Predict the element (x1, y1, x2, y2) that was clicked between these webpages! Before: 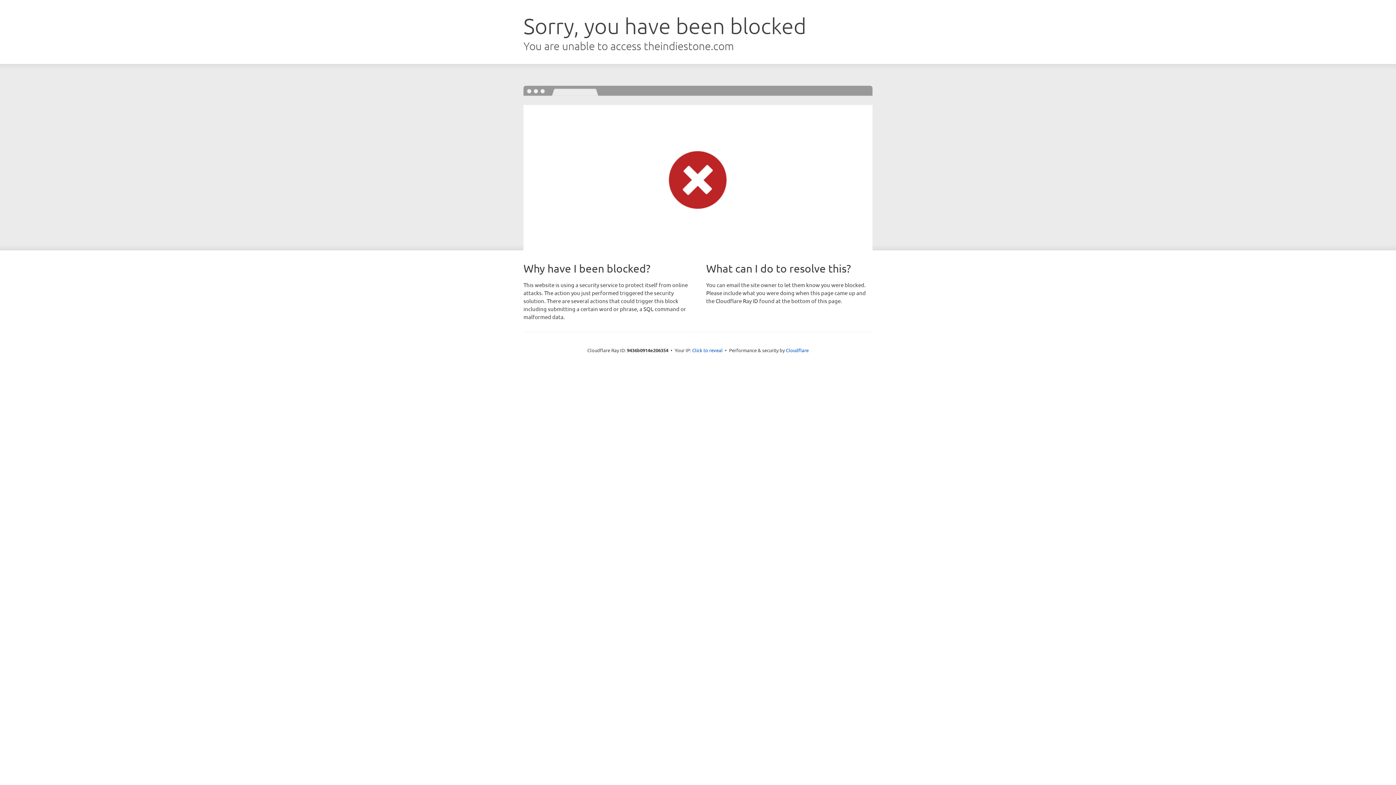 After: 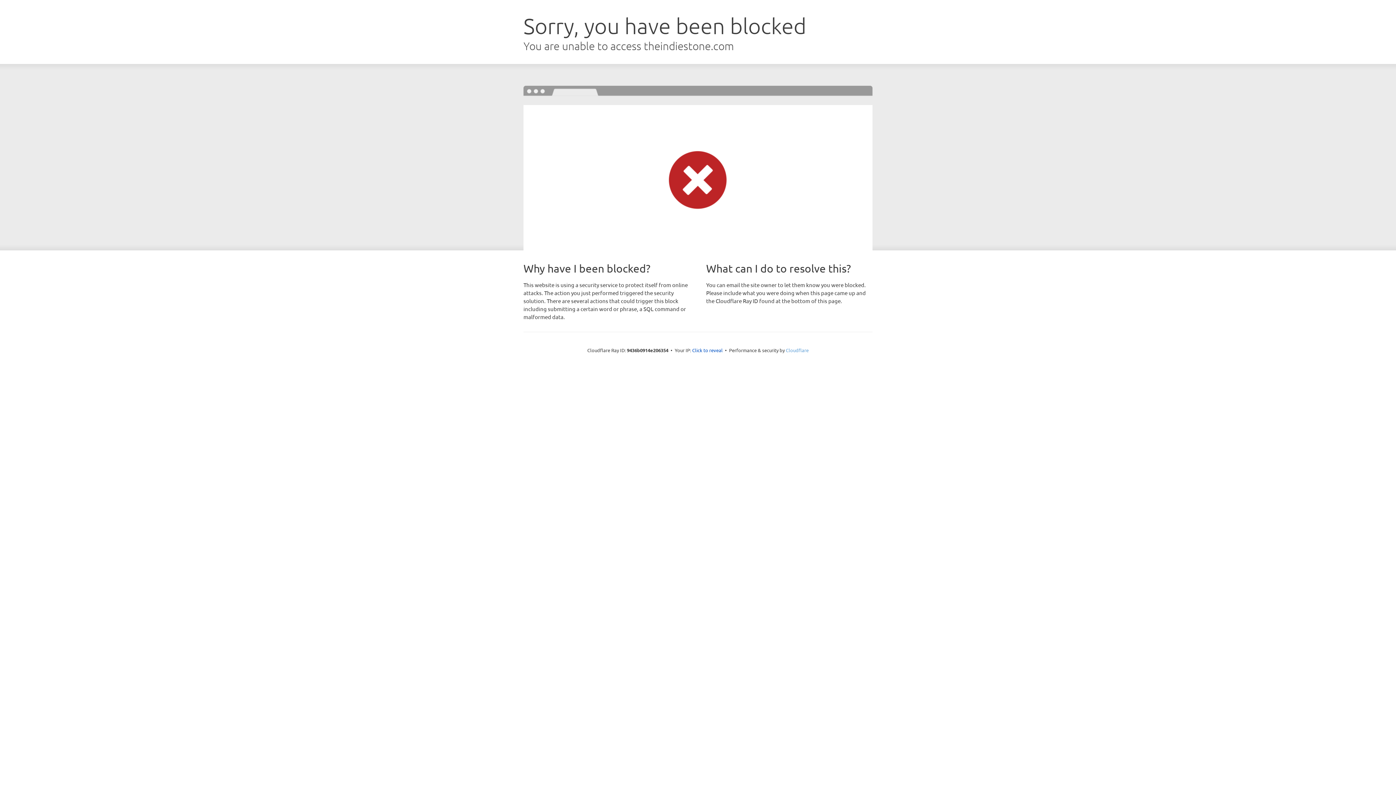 Action: bbox: (786, 347, 808, 353) label: Cloudflare